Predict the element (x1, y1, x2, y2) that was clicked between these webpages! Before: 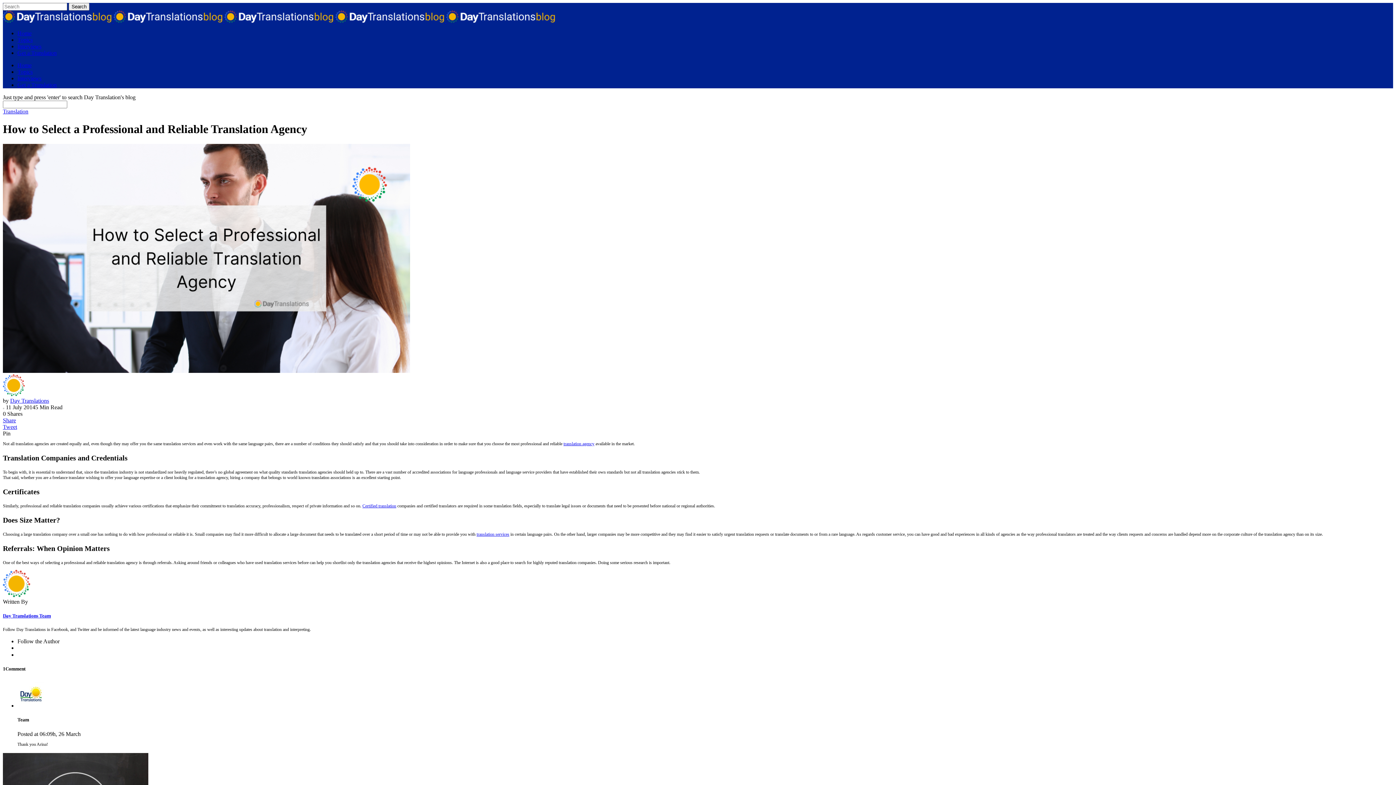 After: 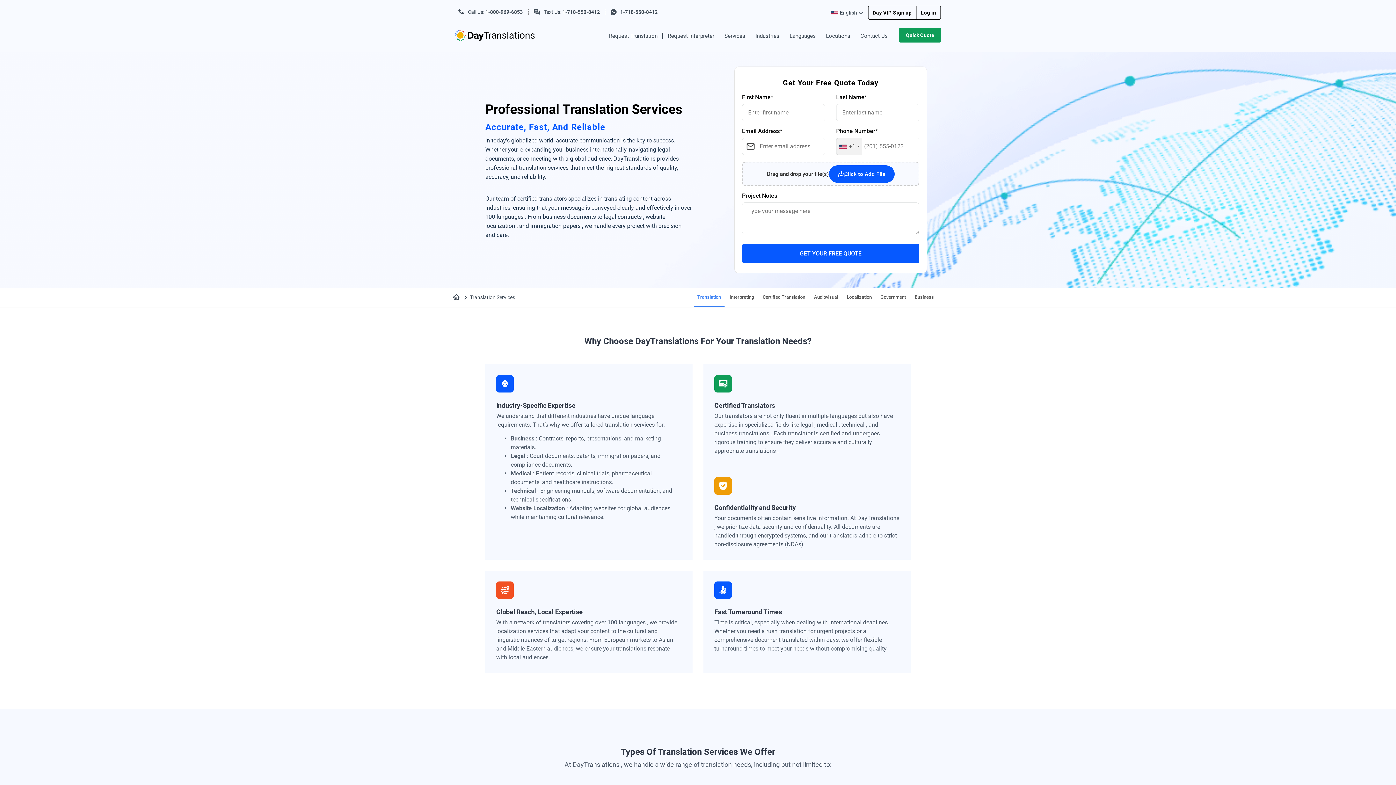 Action: bbox: (476, 531, 509, 537) label: translation services